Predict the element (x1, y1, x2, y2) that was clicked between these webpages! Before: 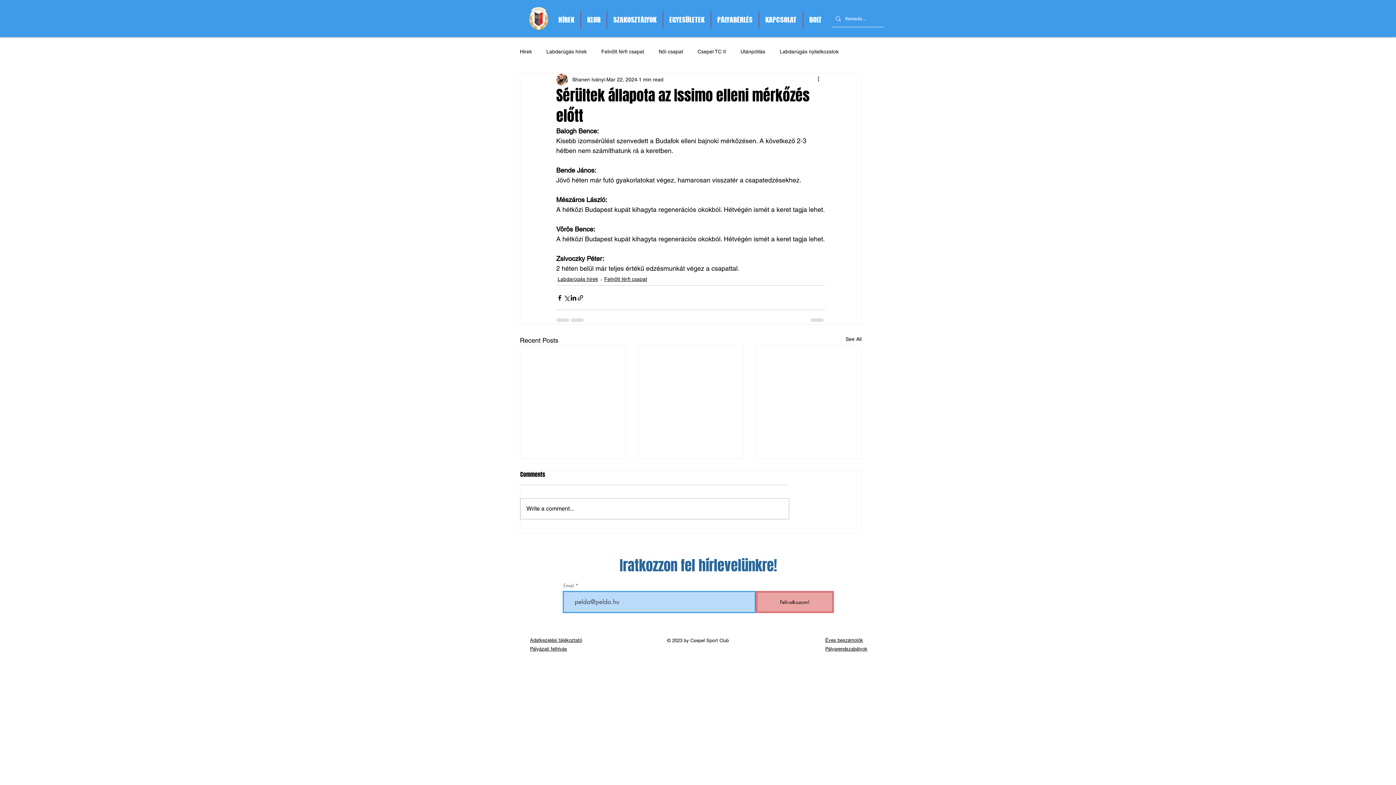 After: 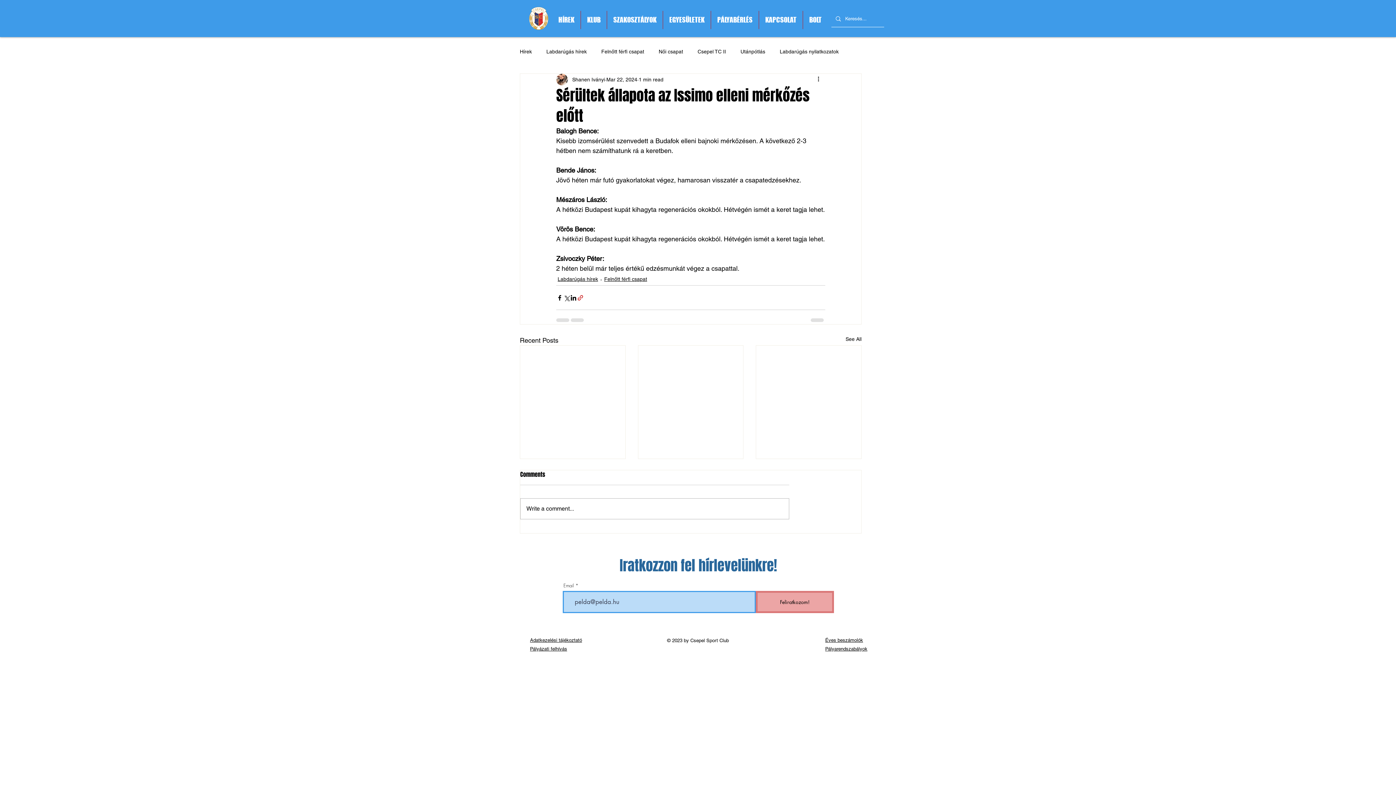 Action: label: Share via link bbox: (577, 294, 584, 301)